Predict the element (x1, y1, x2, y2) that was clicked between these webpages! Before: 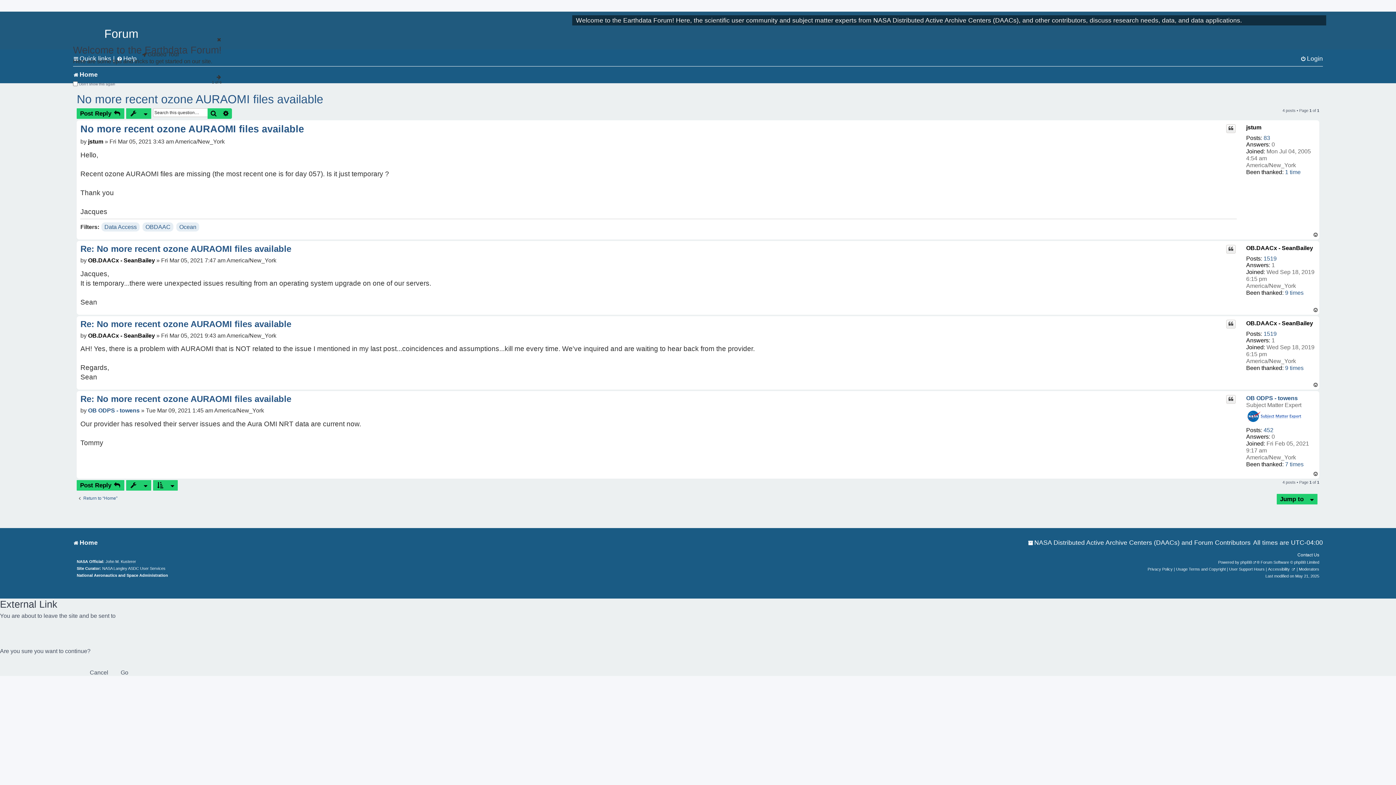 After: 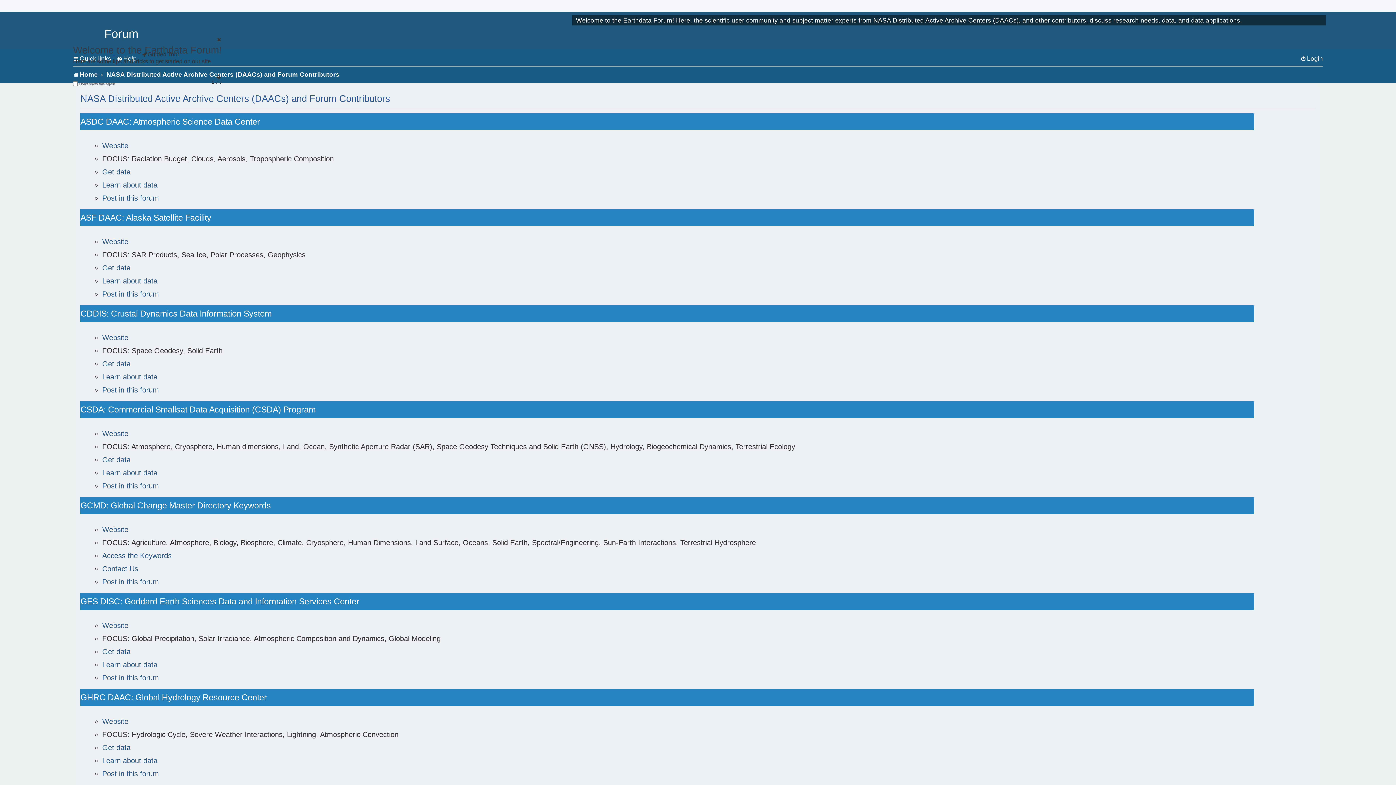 Action: bbox: (1028, 536, 1250, 549) label: NASA Distributed Active Archive Centers (DAACs) and Forum Contributors